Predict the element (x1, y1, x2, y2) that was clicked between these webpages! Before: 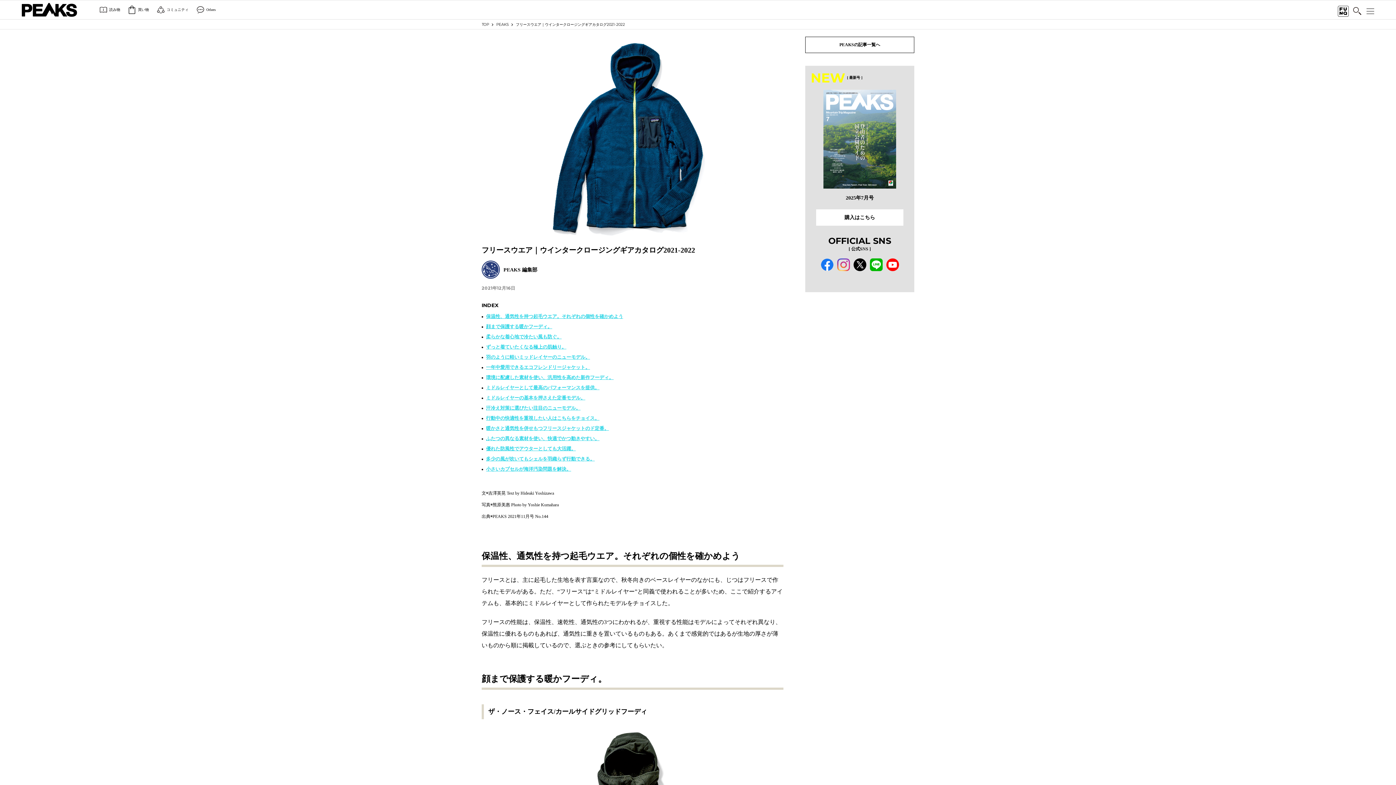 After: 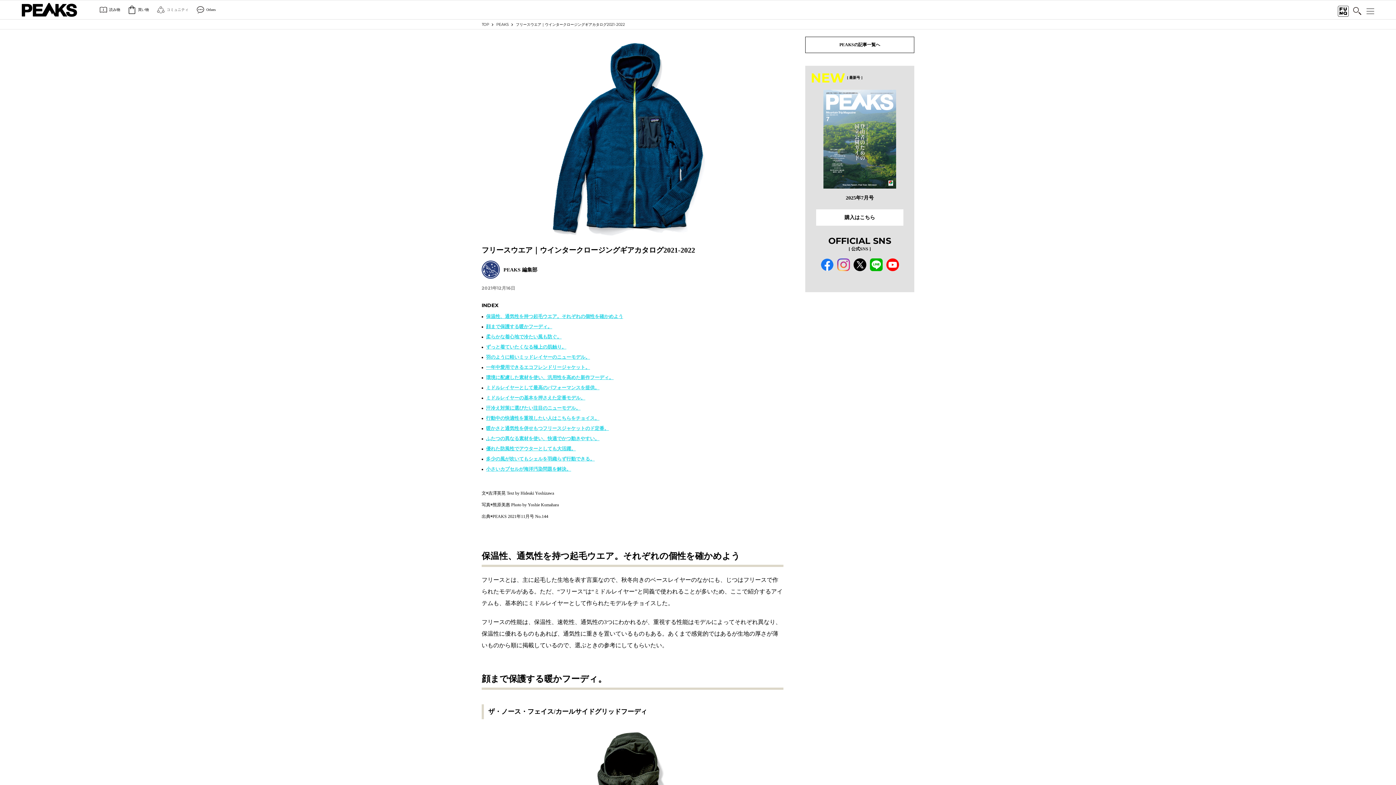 Action: bbox: (156, 5, 188, 14) label: コミュニティ